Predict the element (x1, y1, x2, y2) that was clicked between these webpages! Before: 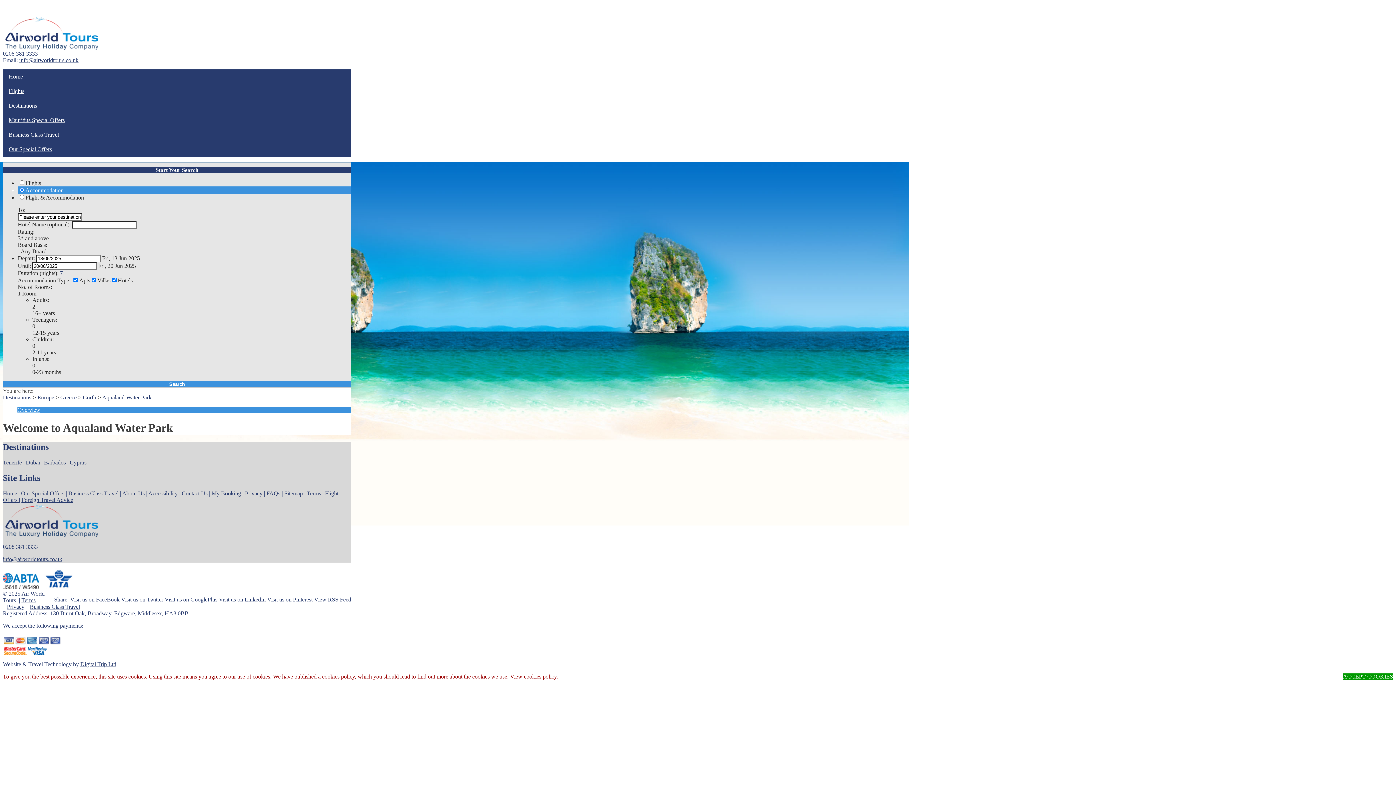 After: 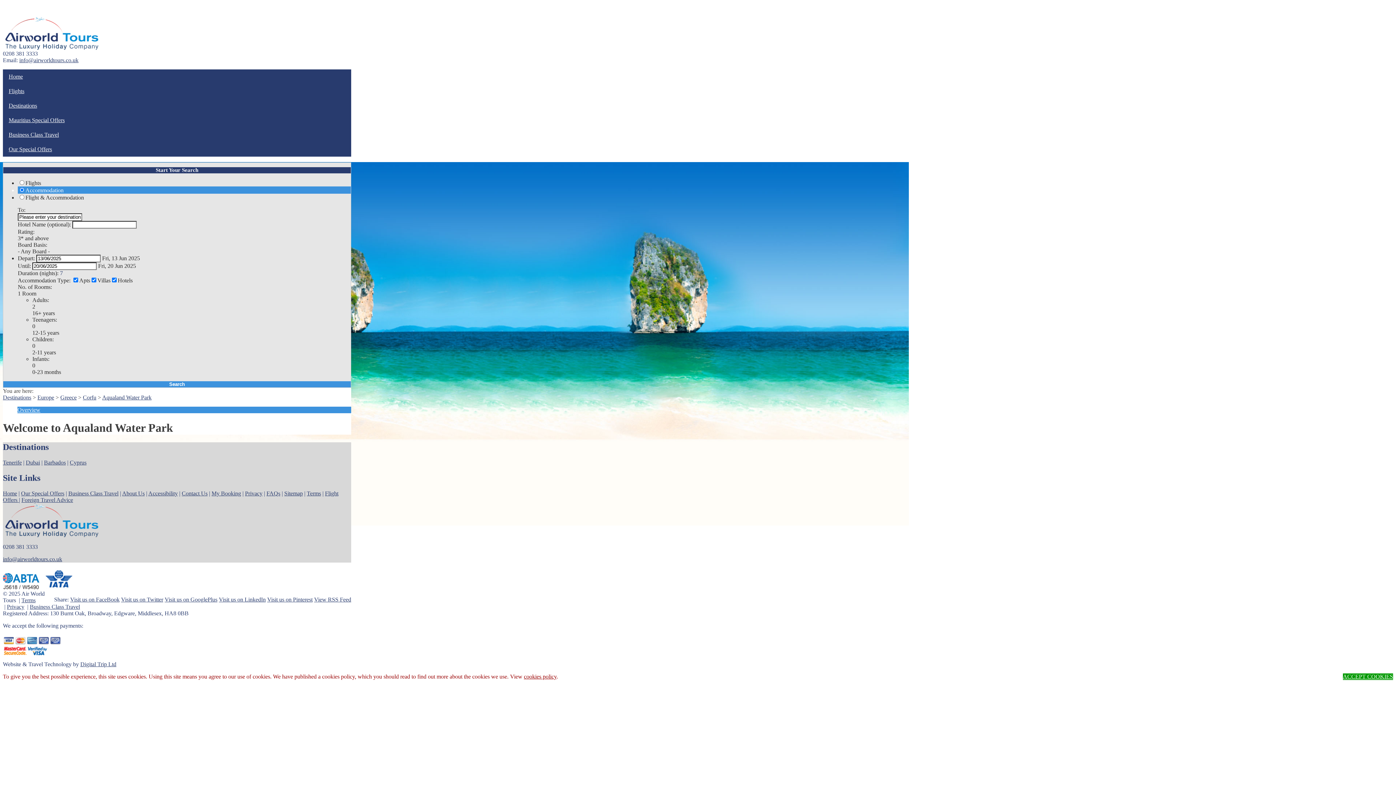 Action: label: Visit us on LinkedIn bbox: (218, 596, 265, 602)